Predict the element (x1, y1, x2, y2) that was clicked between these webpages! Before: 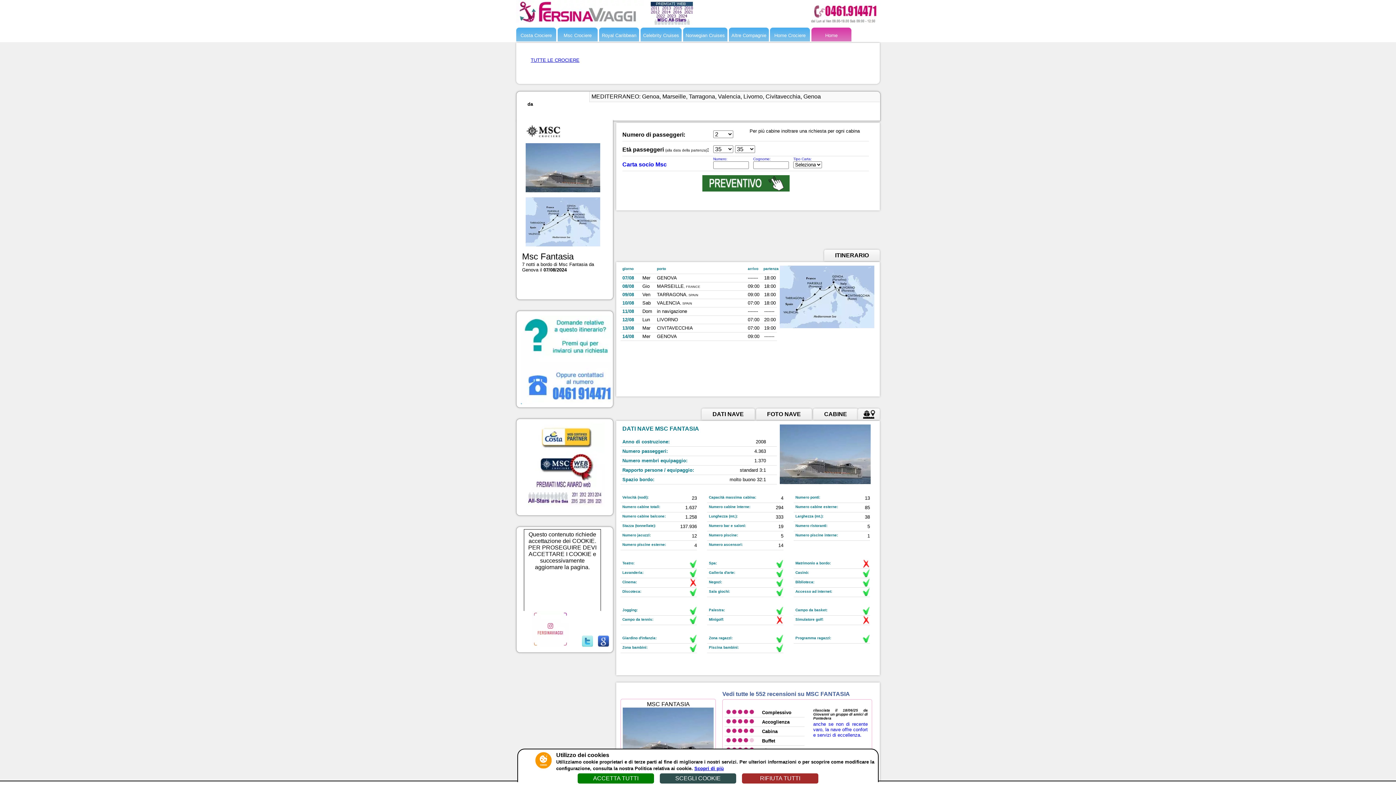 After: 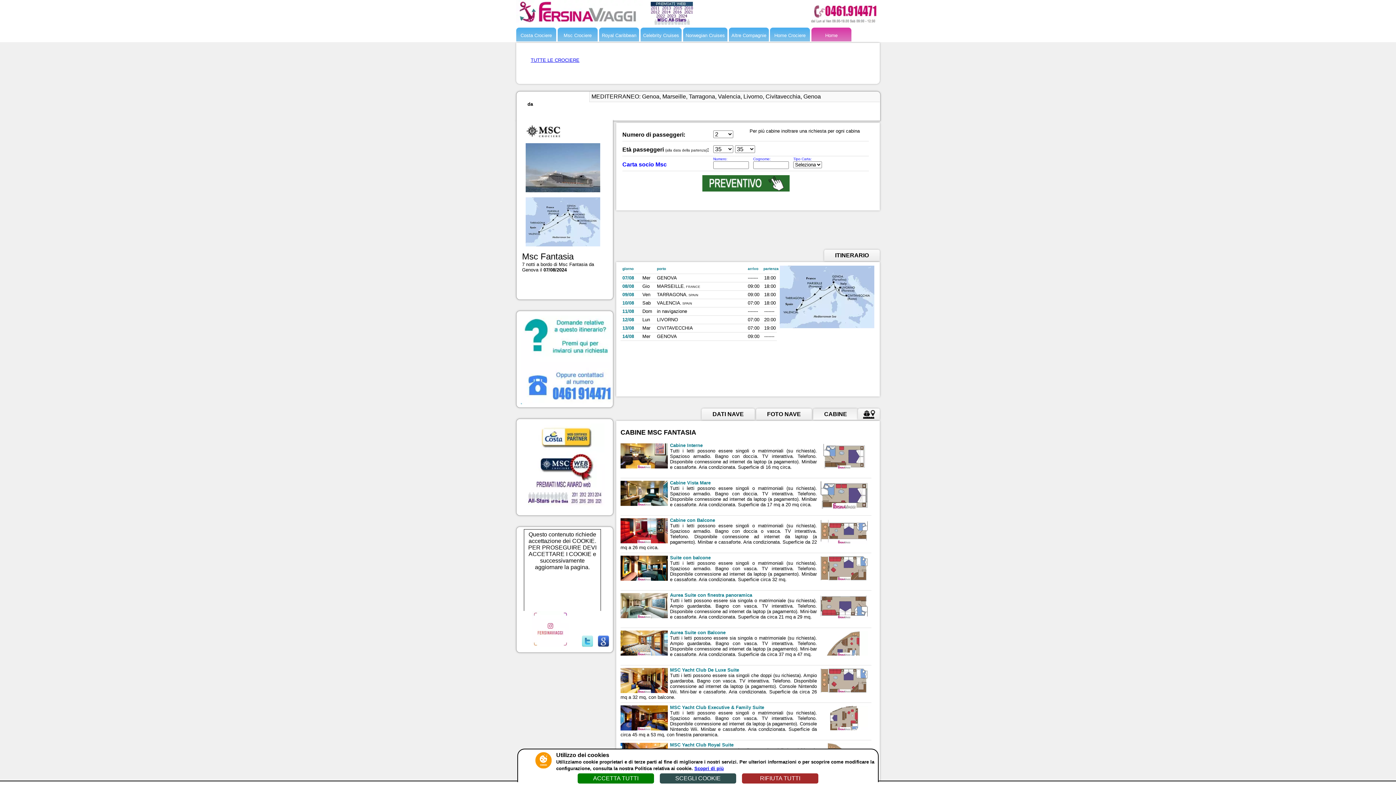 Action: label: CABINE bbox: (813, 408, 858, 420)